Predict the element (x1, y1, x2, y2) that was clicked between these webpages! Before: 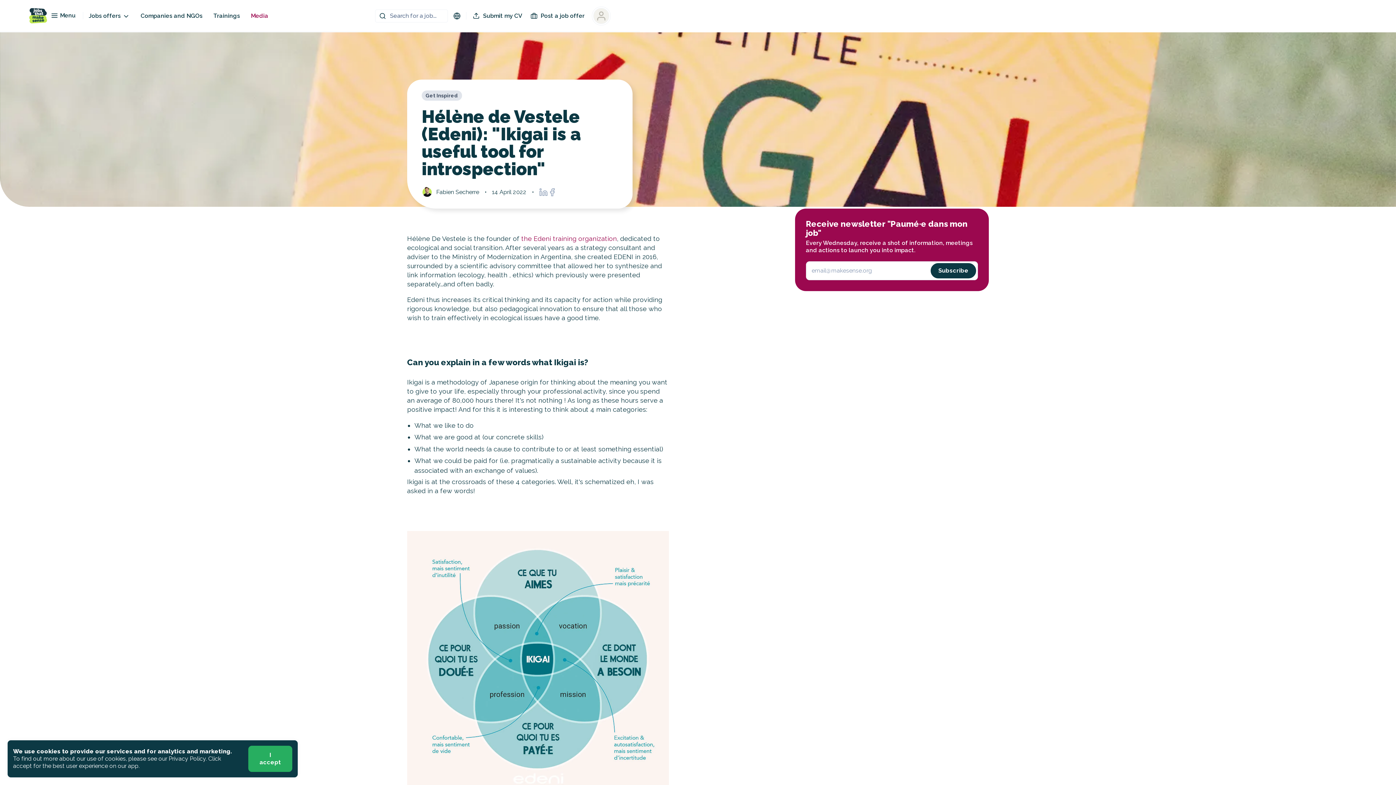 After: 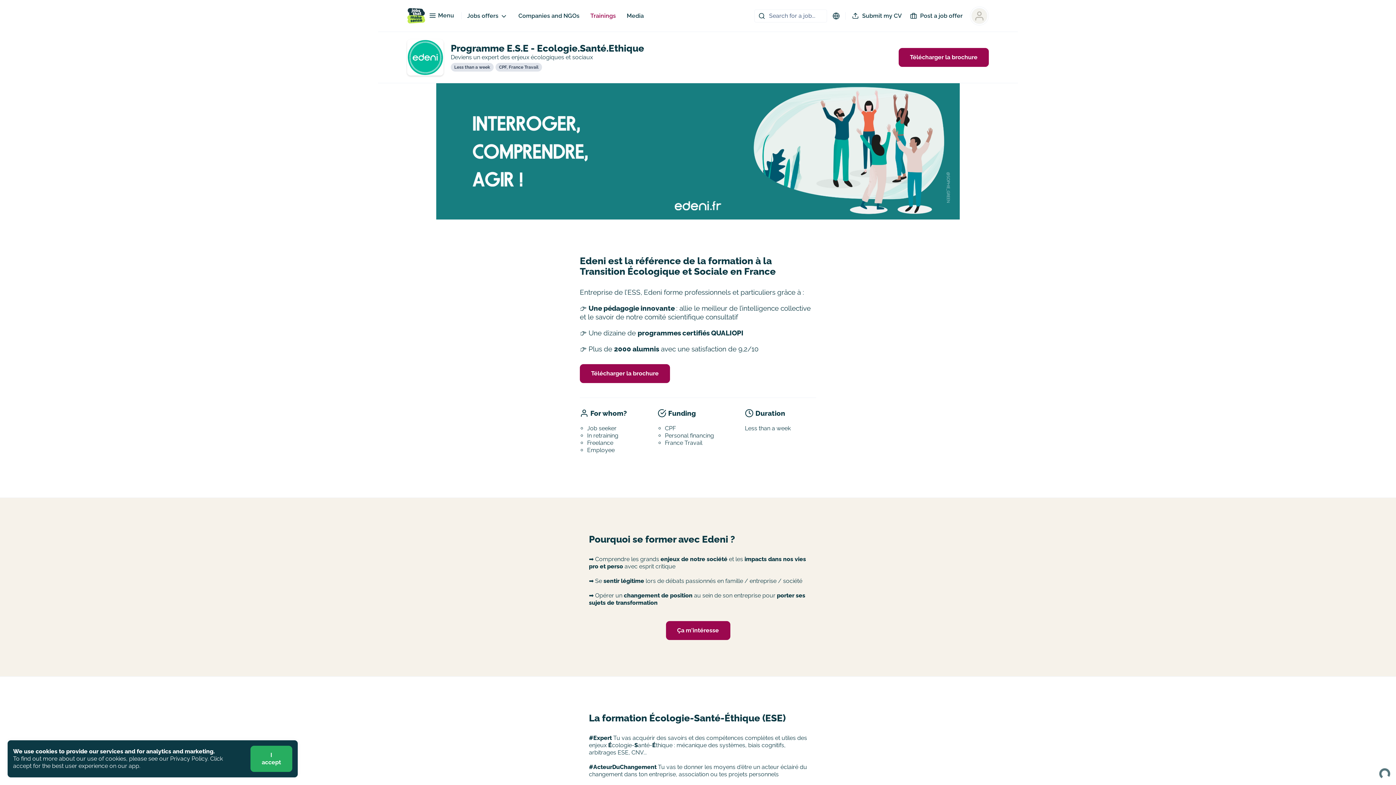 Action: bbox: (521, 234, 617, 242) label: the Edeni training organization